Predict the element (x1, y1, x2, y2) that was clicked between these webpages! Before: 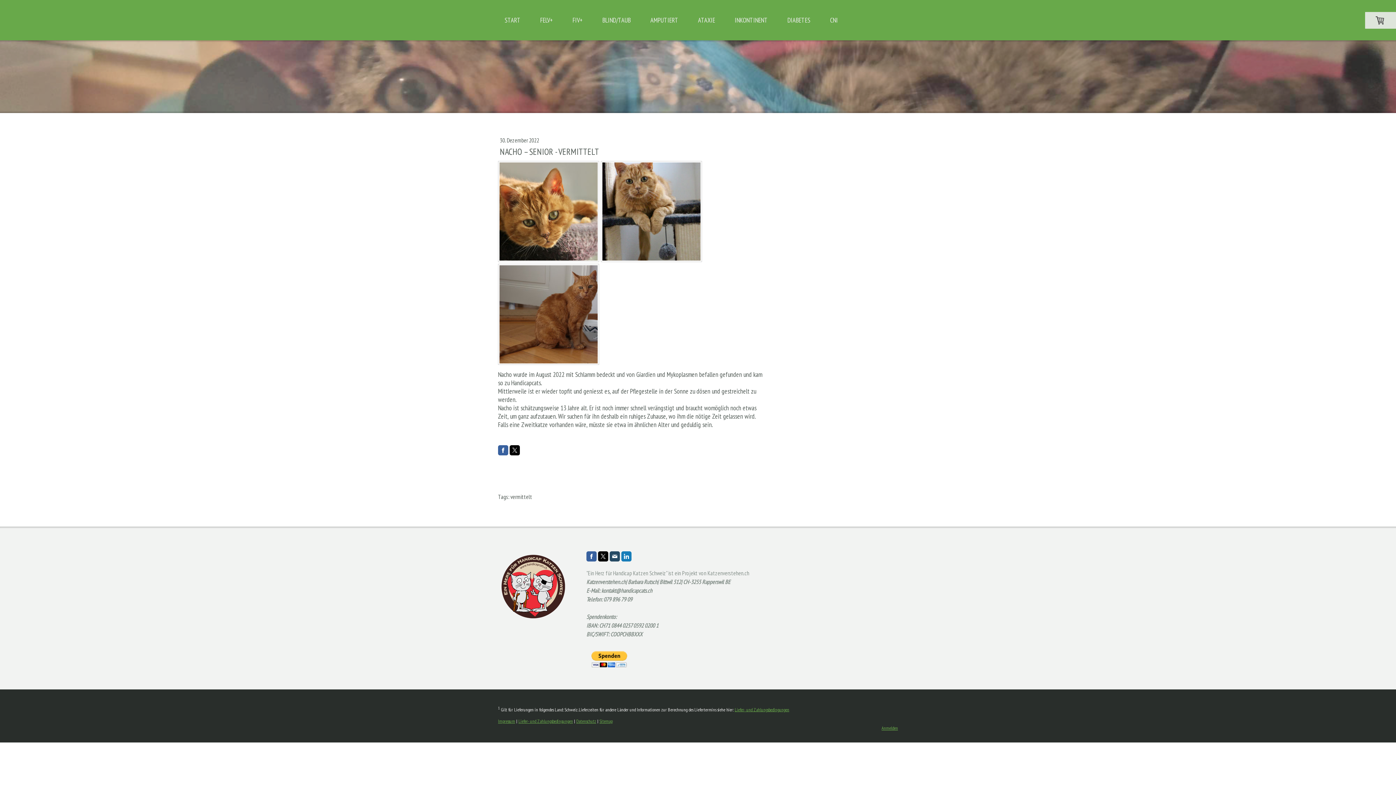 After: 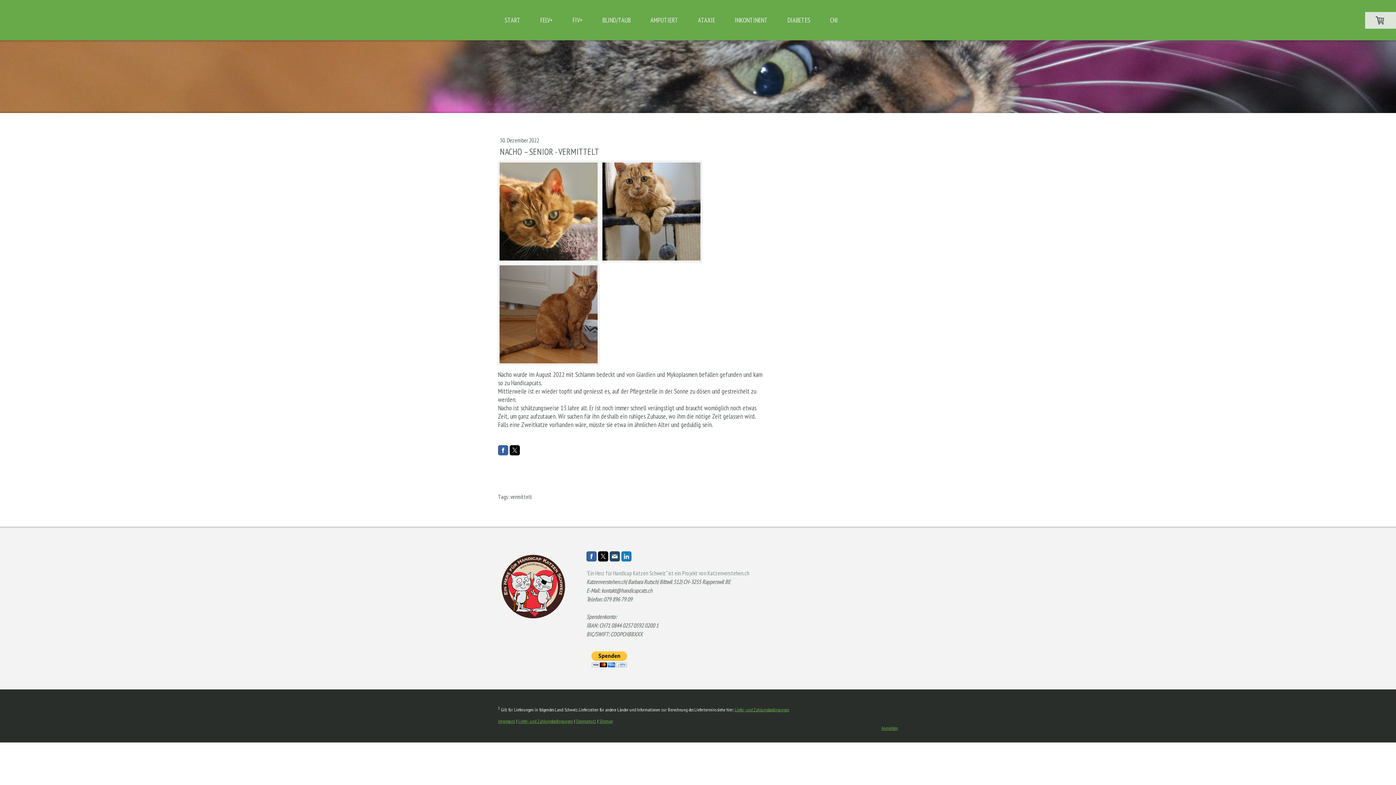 Action: bbox: (609, 551, 620, 561)